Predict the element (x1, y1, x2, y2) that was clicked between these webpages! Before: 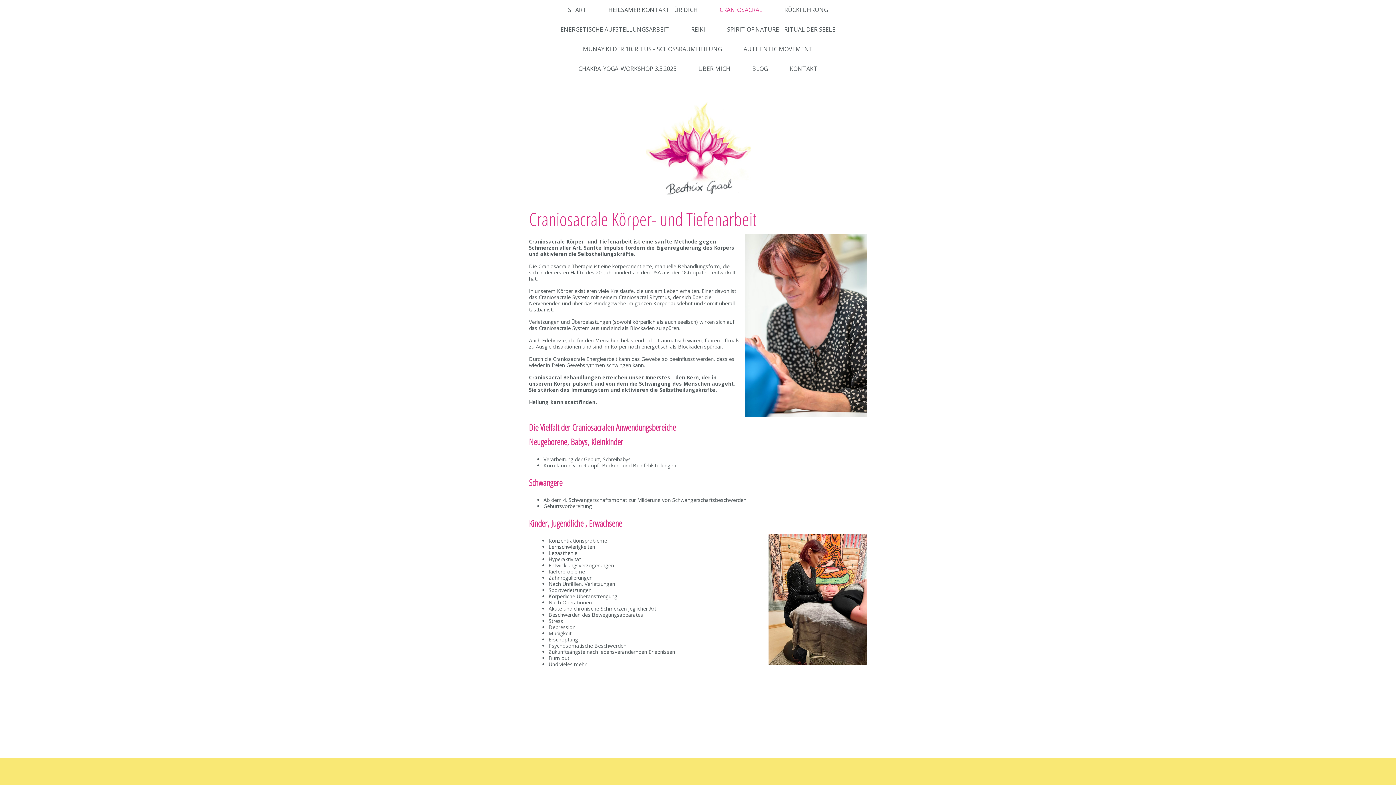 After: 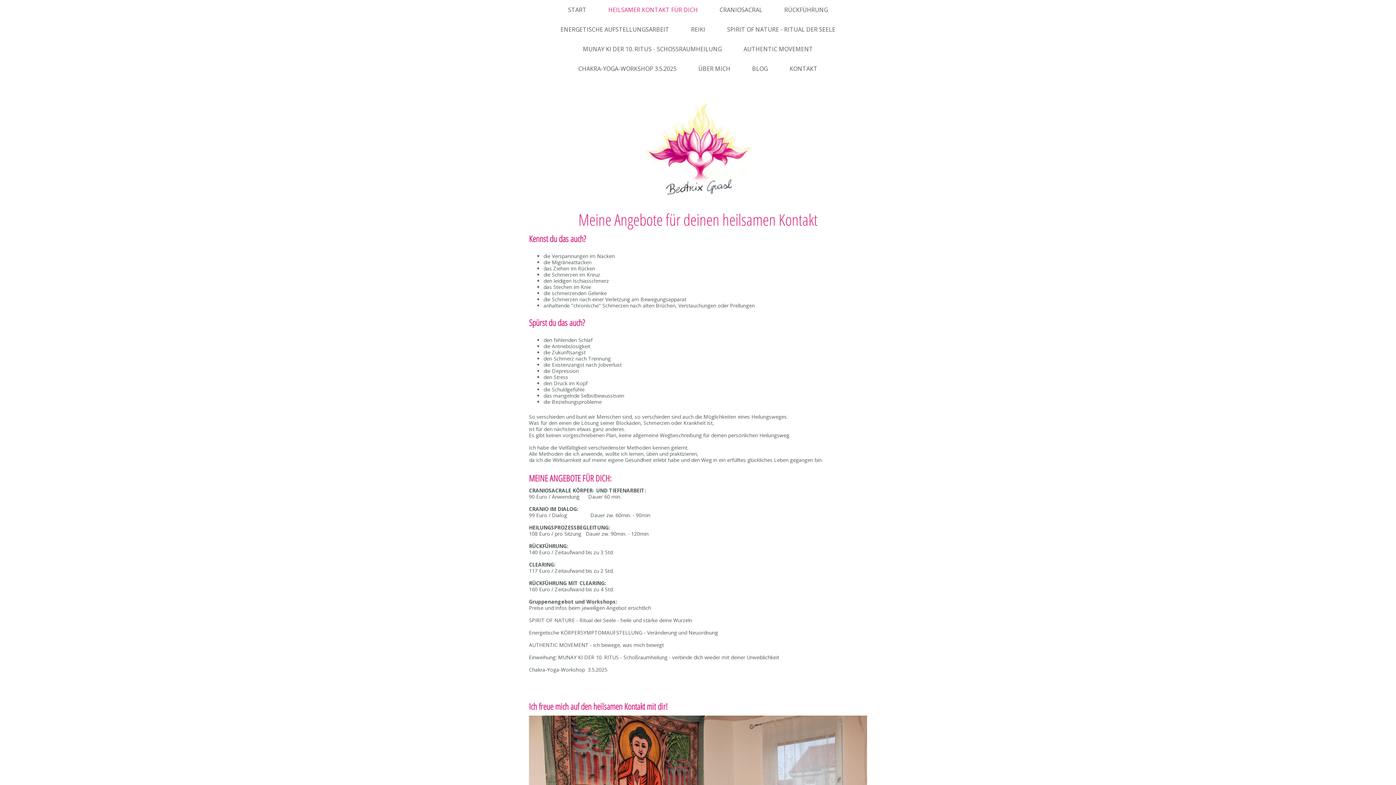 Action: bbox: (597, 0, 708, 19) label: HEILSAMER KONTAKT FÜR DICH